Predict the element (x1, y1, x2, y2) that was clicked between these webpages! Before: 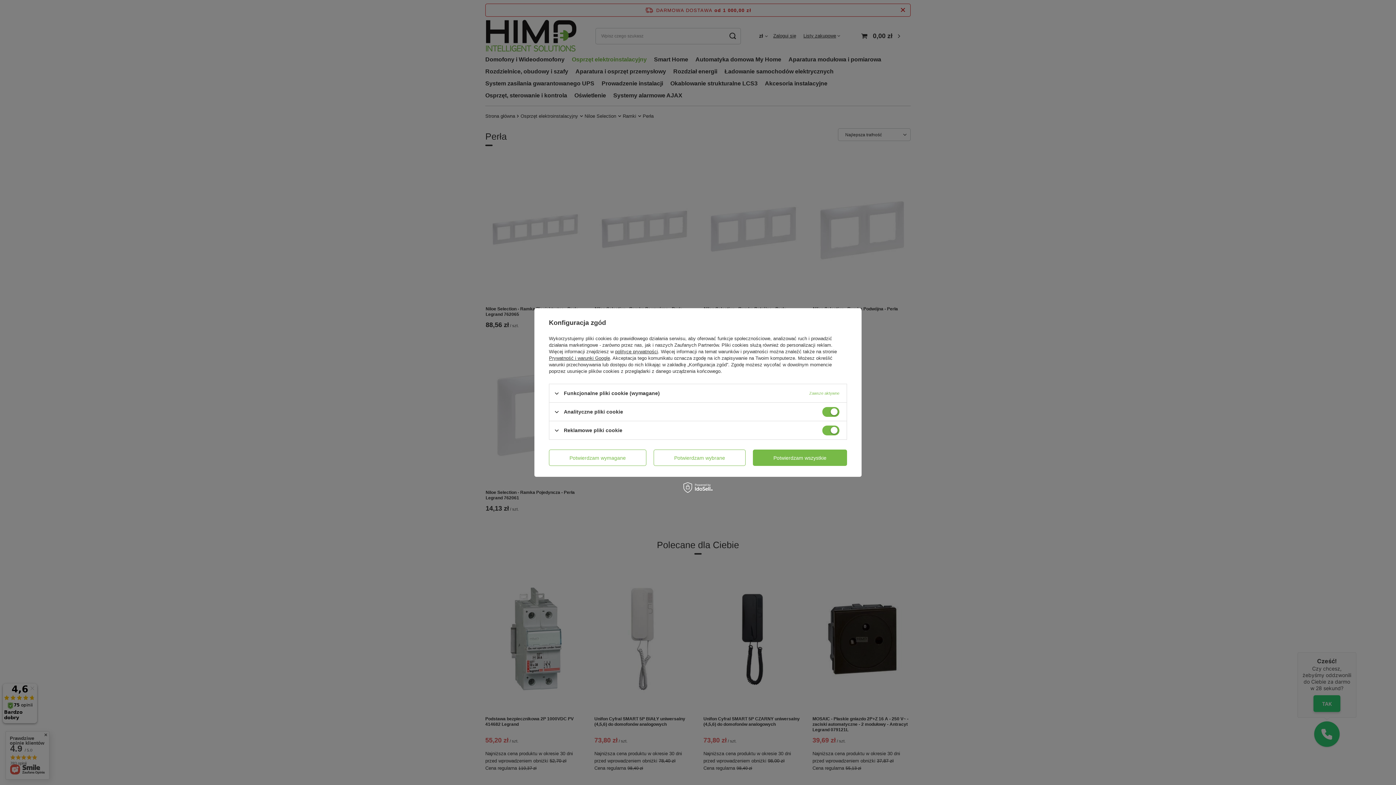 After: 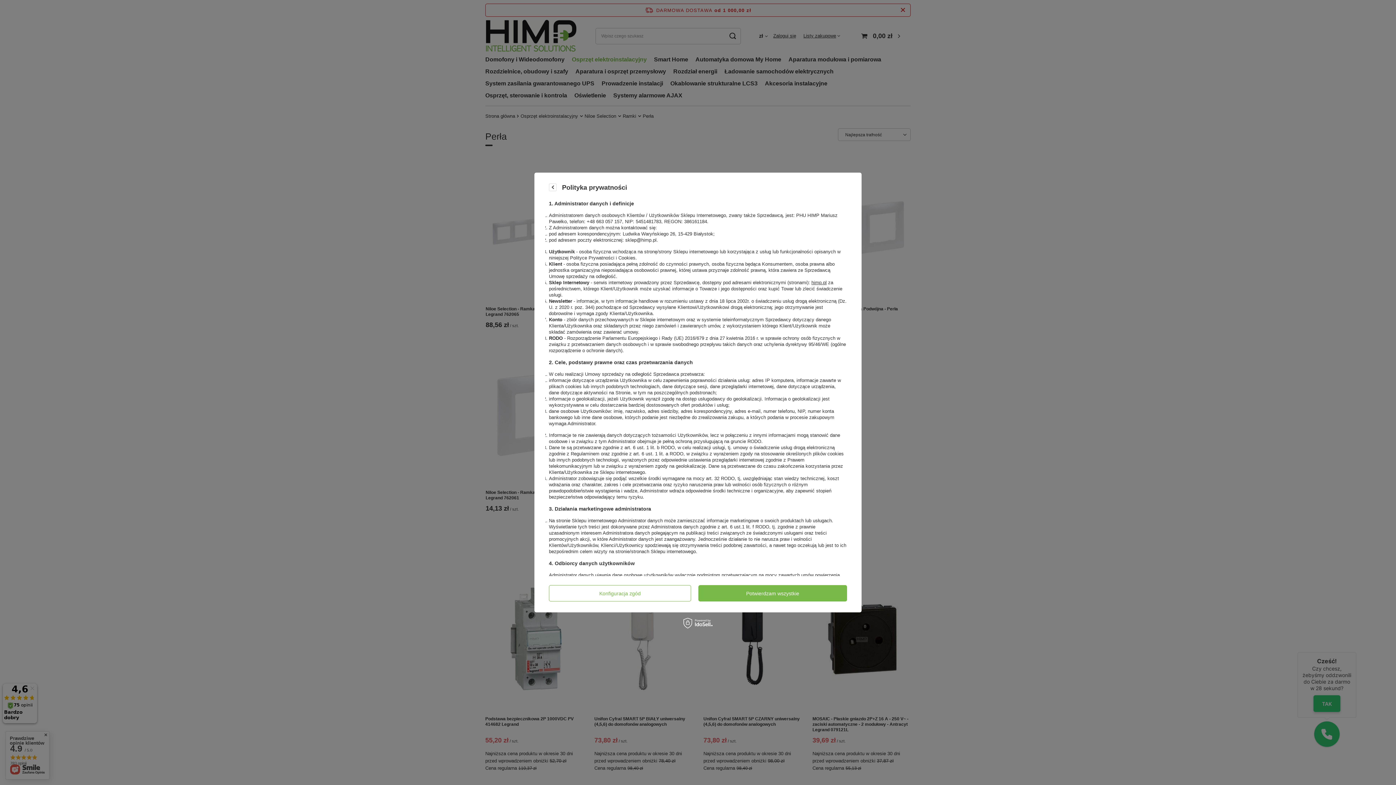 Action: label: polityce prywatności bbox: (615, 349, 658, 354)